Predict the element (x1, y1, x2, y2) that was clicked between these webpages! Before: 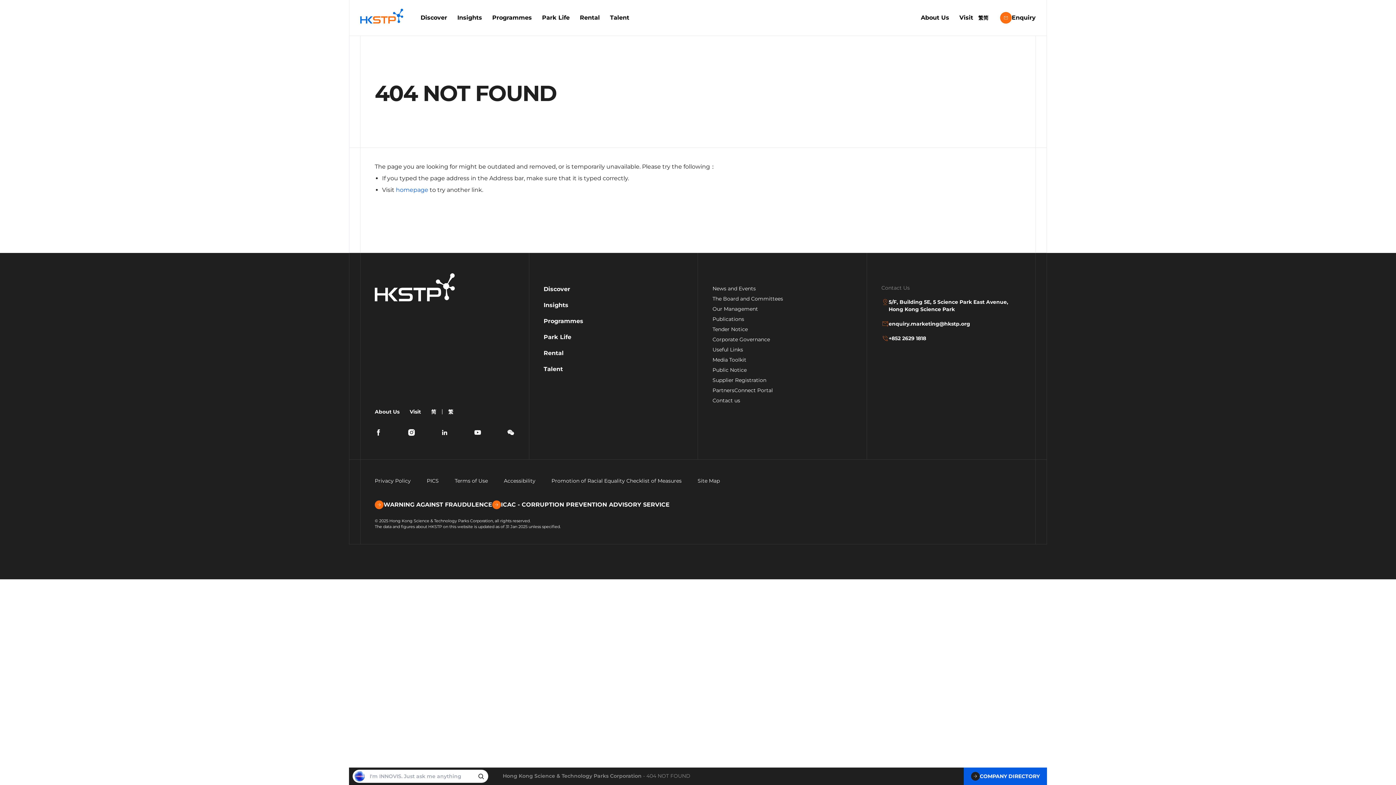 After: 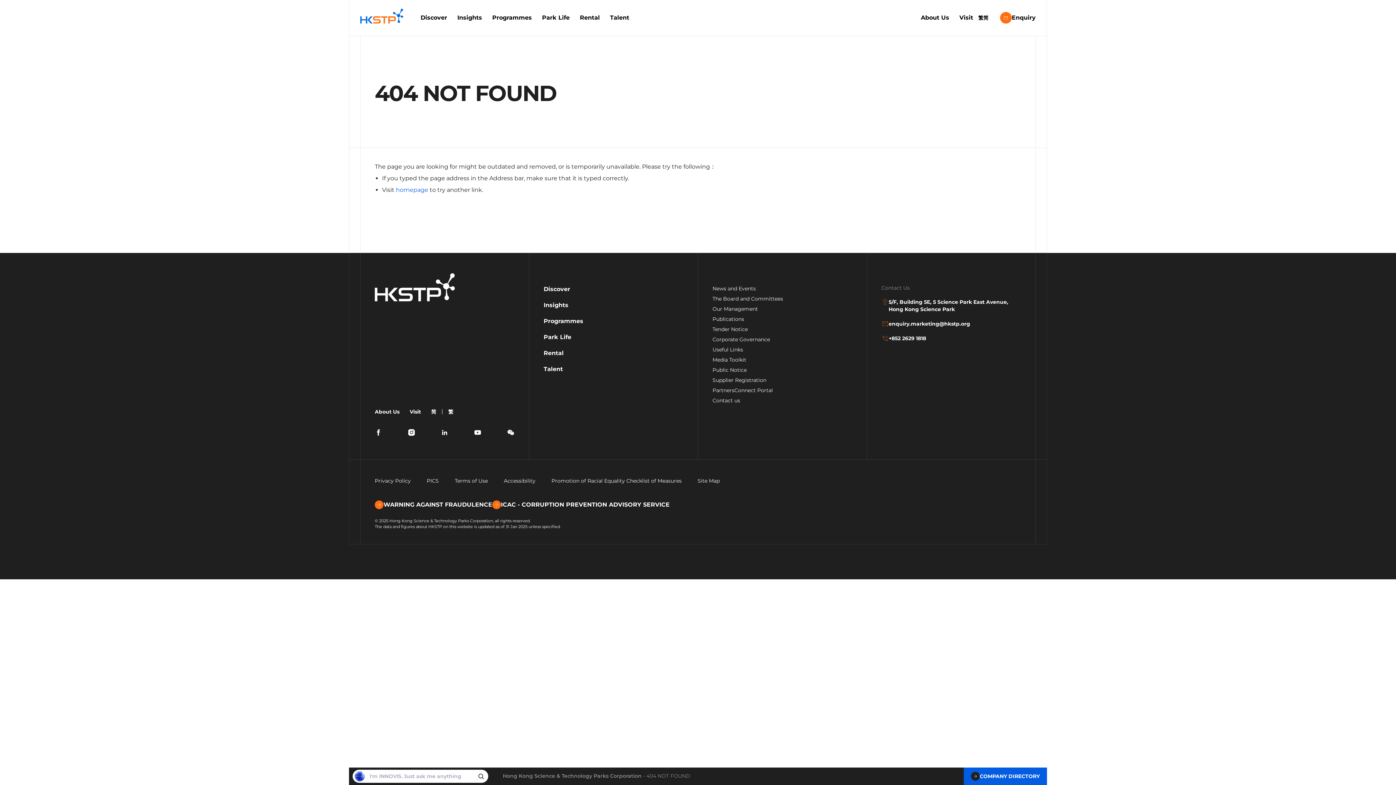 Action: bbox: (983, 14, 988, 21) label: 简